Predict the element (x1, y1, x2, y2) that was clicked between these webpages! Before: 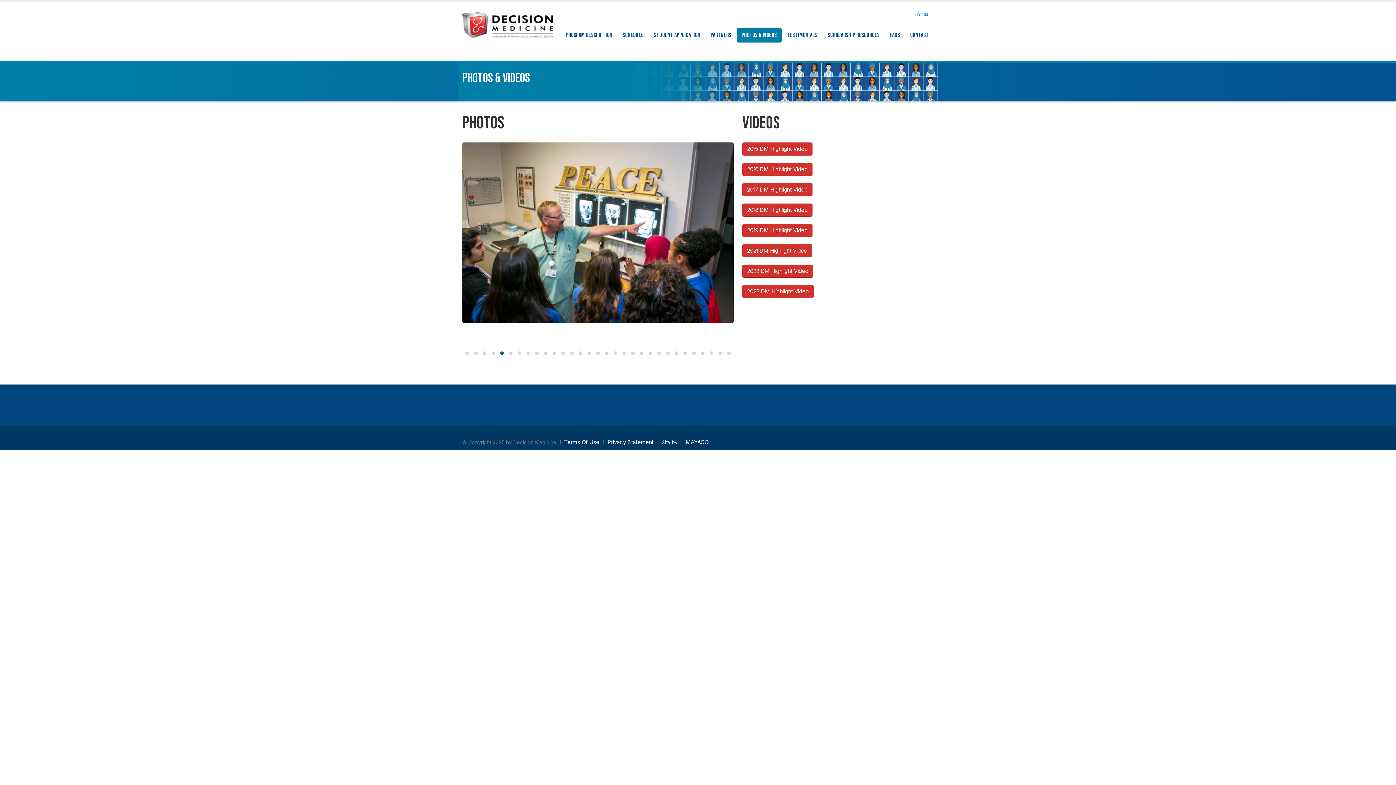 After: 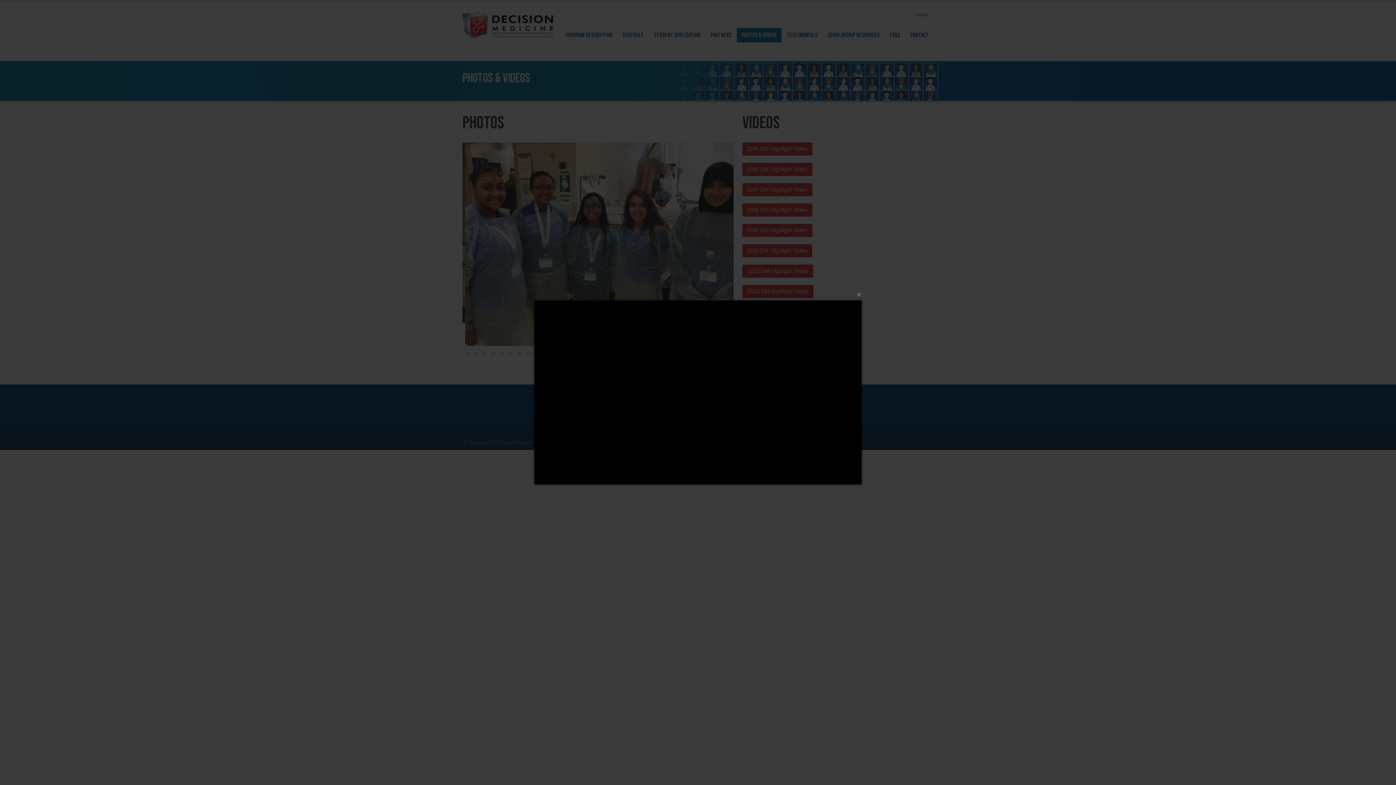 Action: label: 2023 DM Highlight Video bbox: (742, 285, 813, 298)